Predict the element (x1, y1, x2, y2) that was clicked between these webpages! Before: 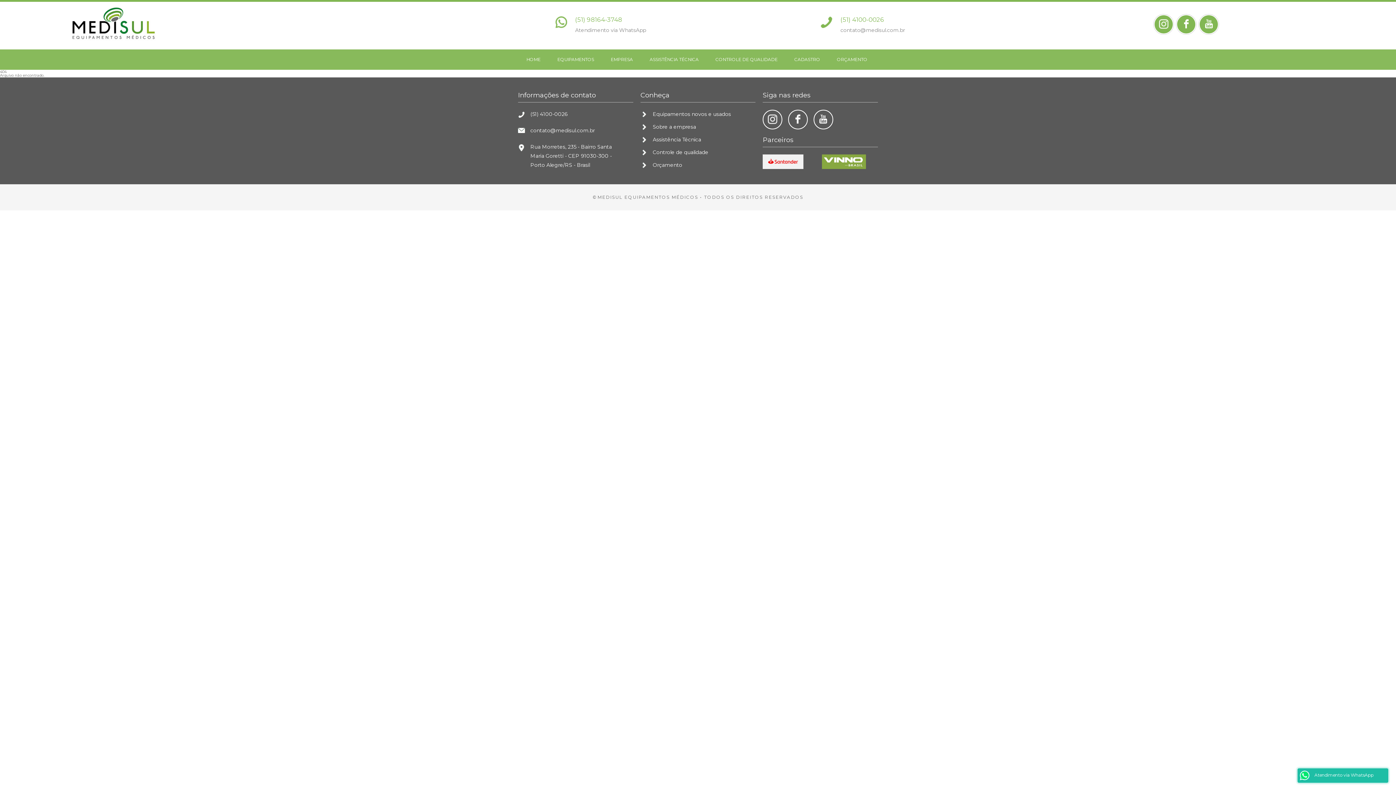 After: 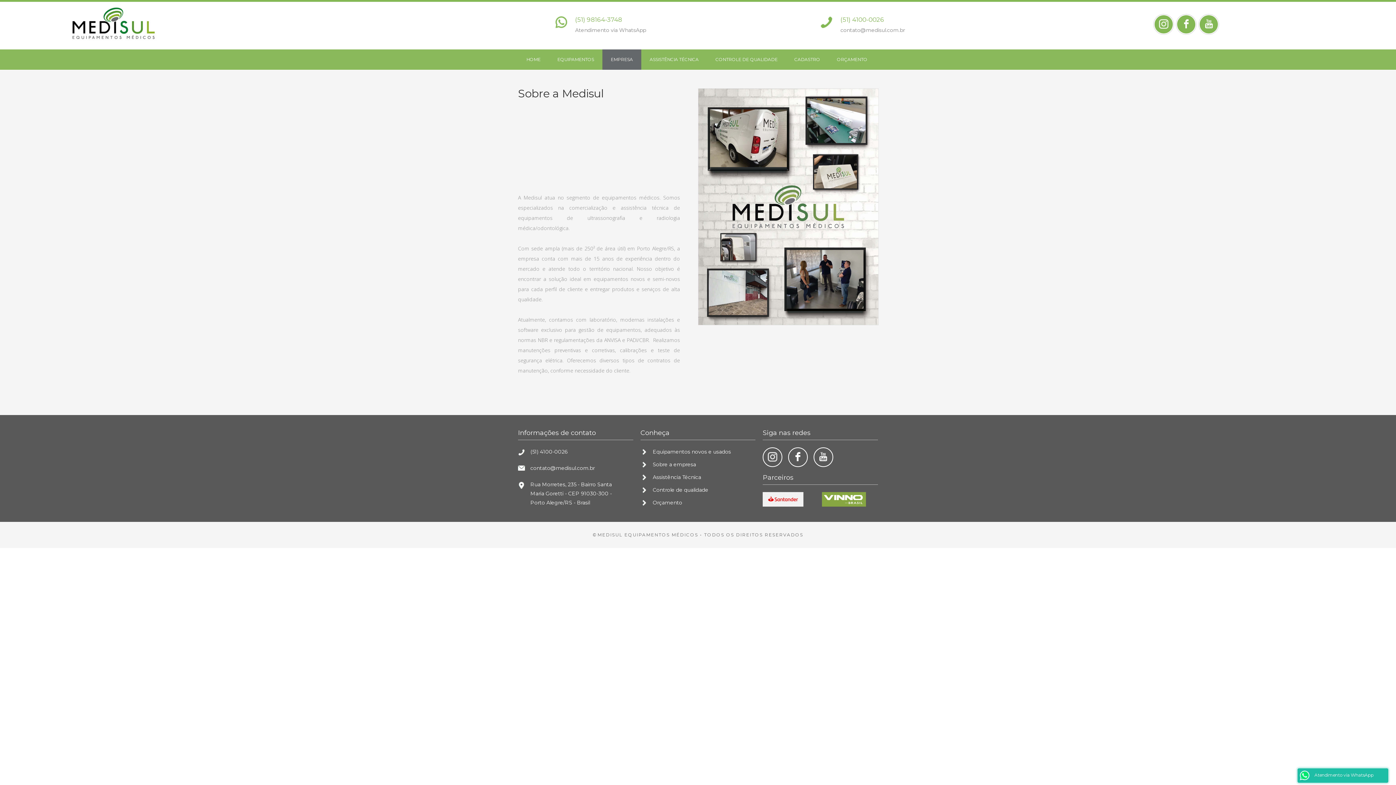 Action: bbox: (602, 49, 641, 69) label: EMPRESA